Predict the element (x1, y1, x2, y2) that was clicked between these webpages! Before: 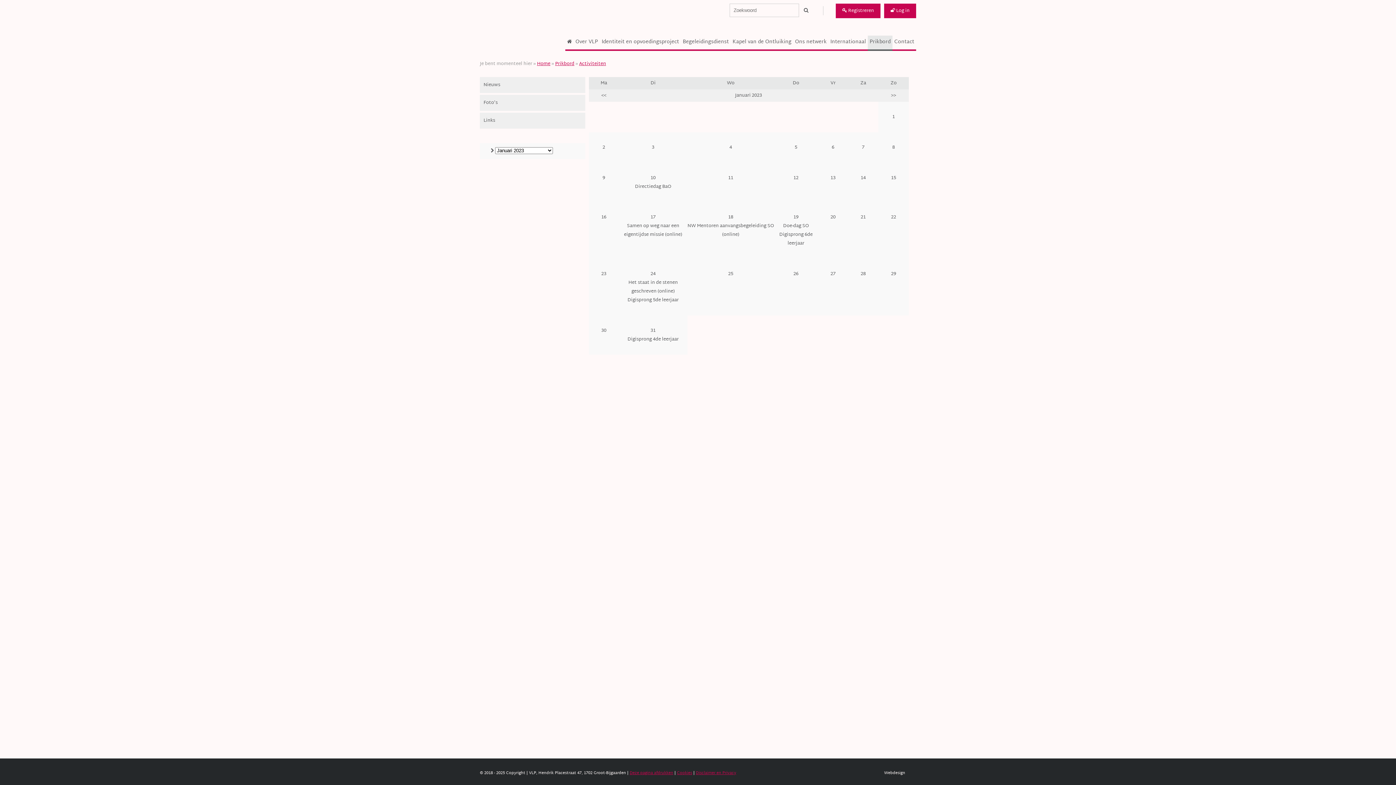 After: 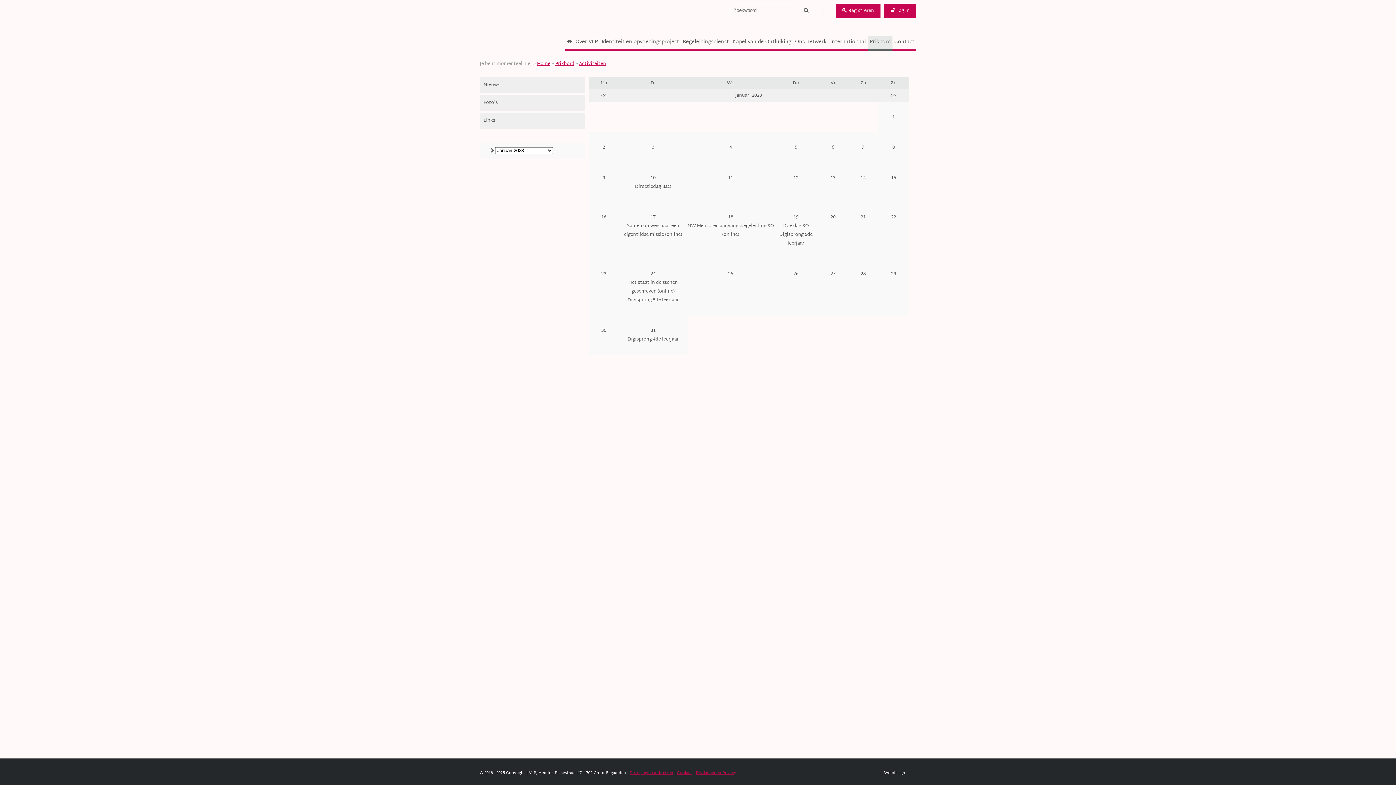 Action: bbox: (793, 173, 798, 182) label: 12